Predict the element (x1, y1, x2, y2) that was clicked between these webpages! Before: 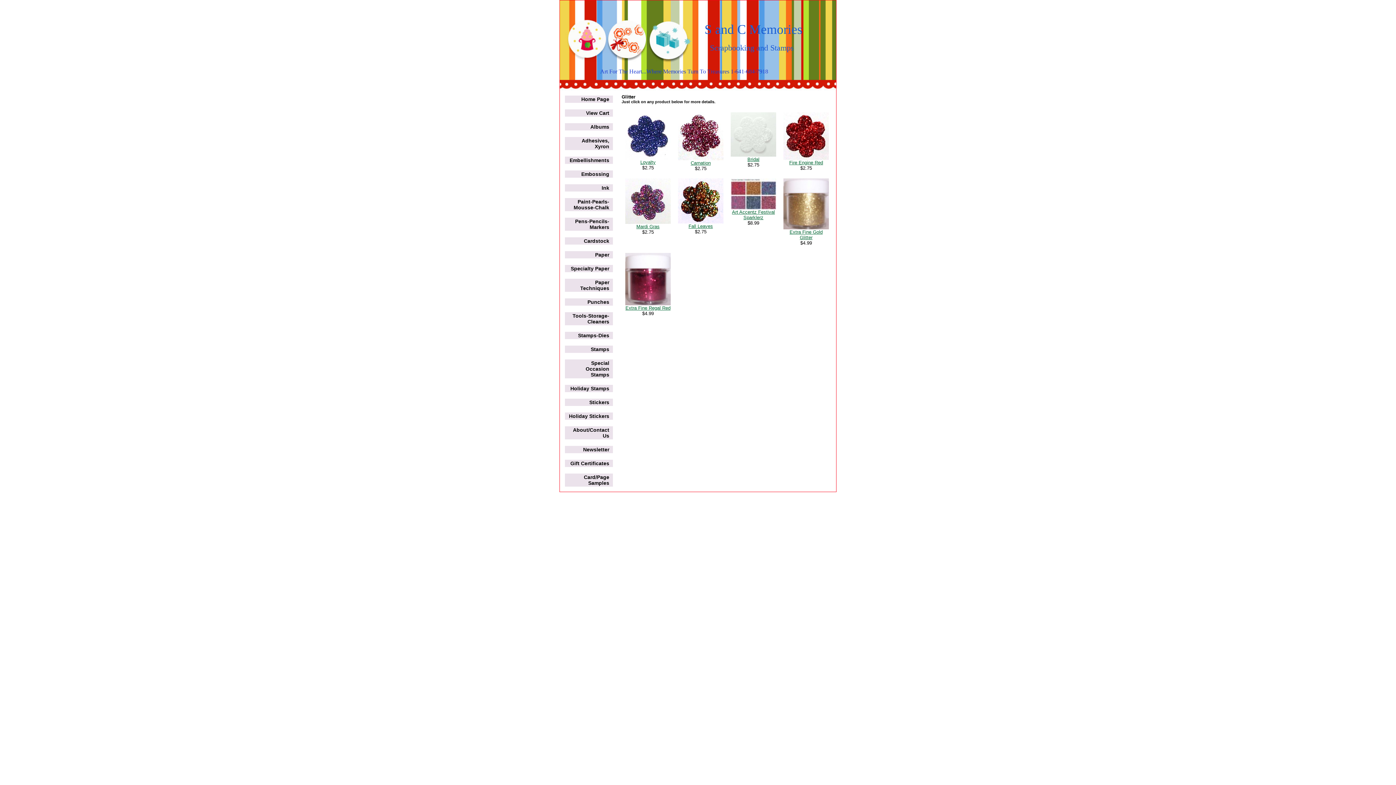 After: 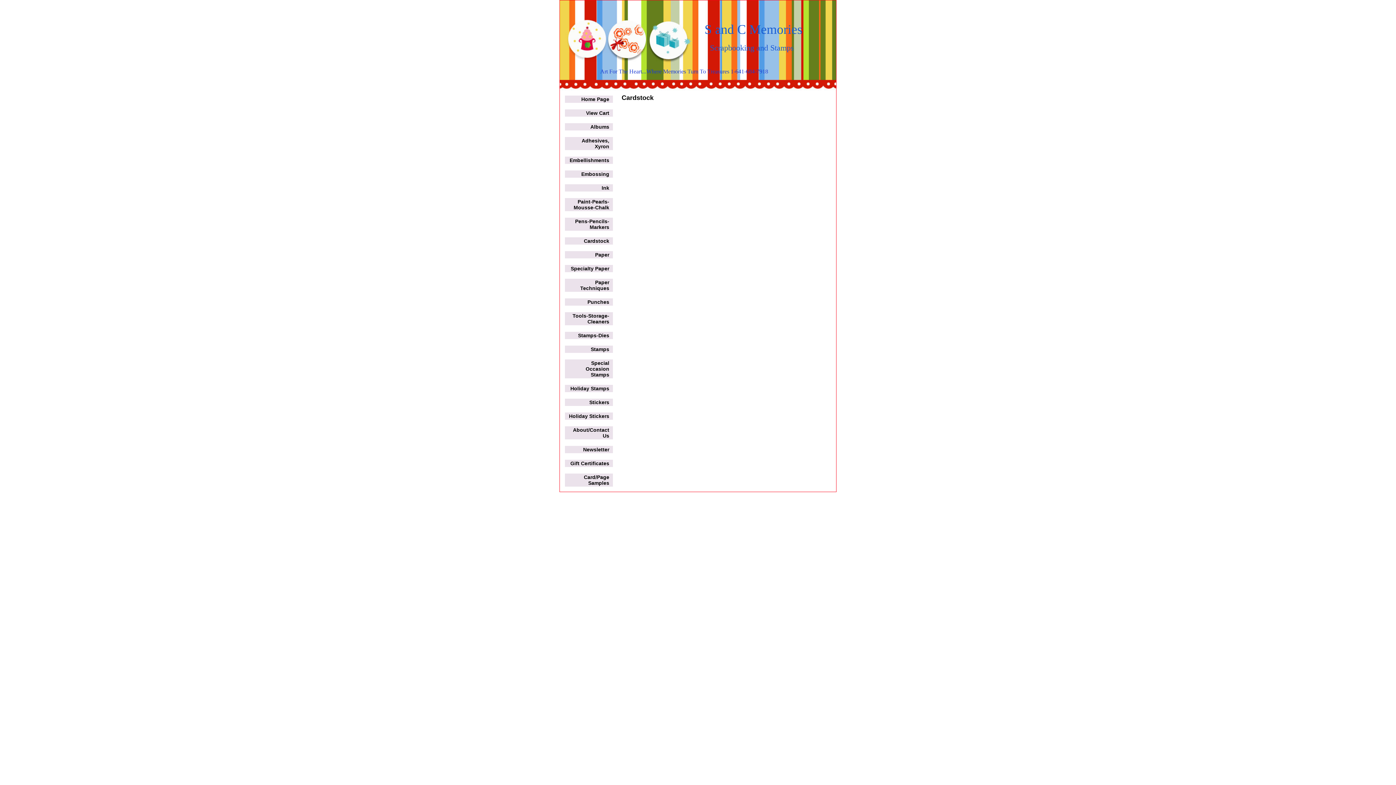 Action: label: Cardstock bbox: (584, 238, 609, 244)